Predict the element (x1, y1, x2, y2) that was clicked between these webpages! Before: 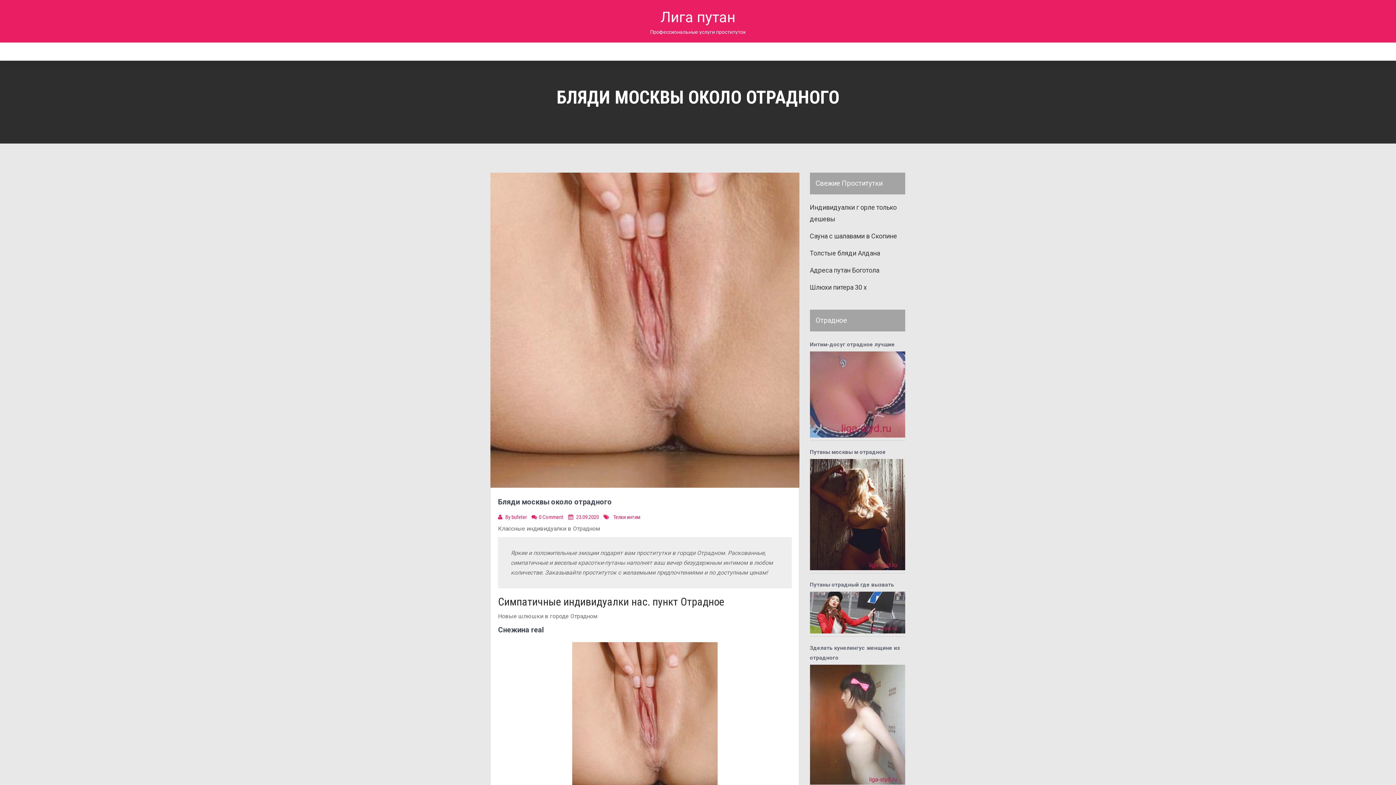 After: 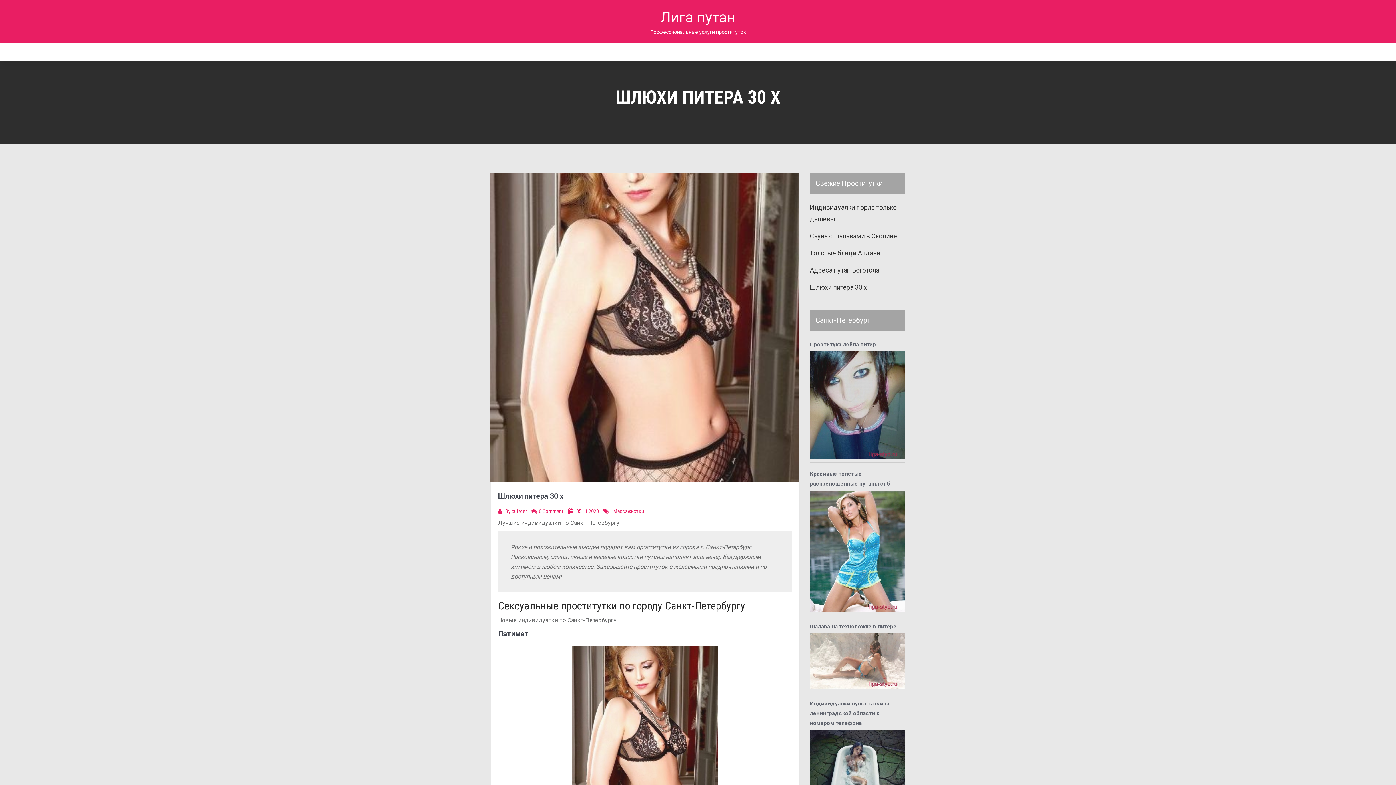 Action: label: Шлюхи питера 30 х bbox: (810, 281, 905, 293)